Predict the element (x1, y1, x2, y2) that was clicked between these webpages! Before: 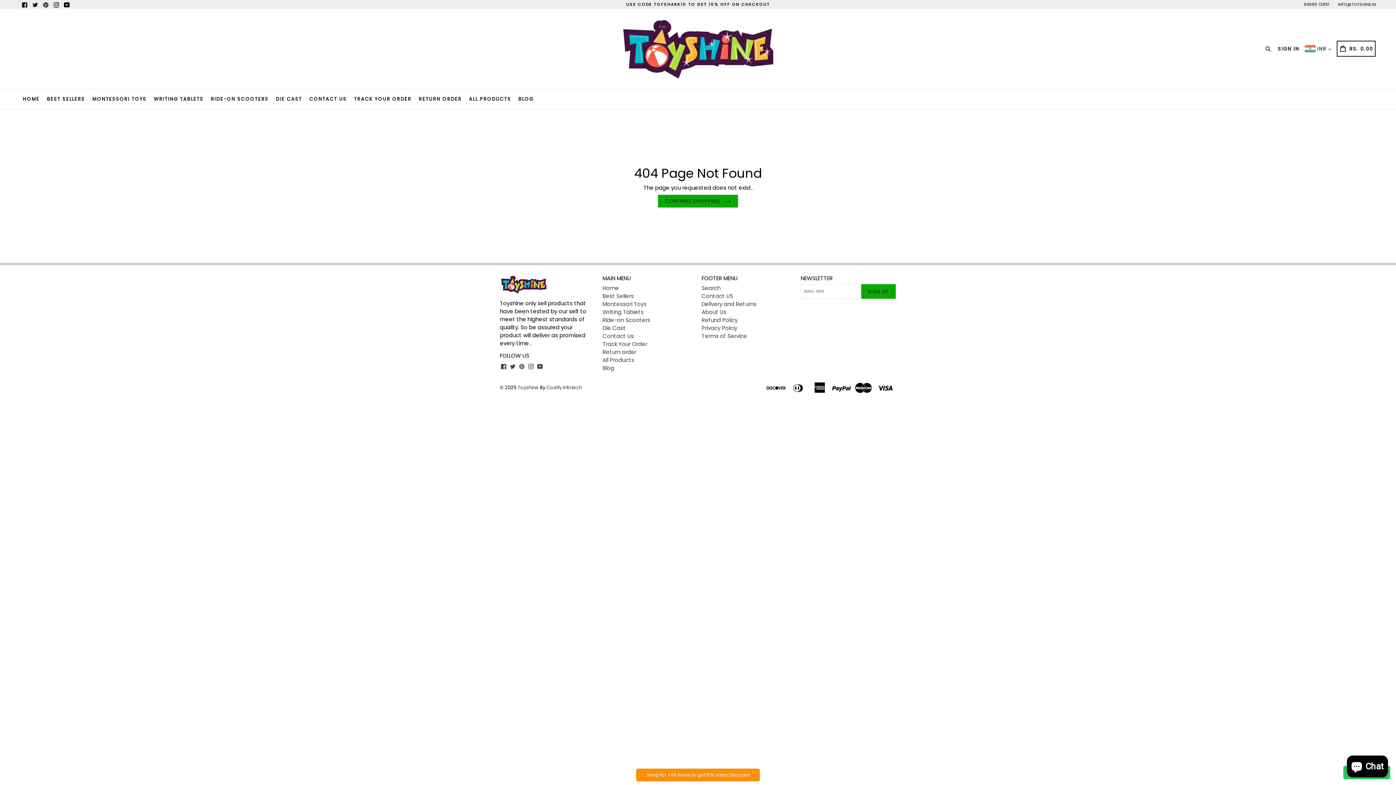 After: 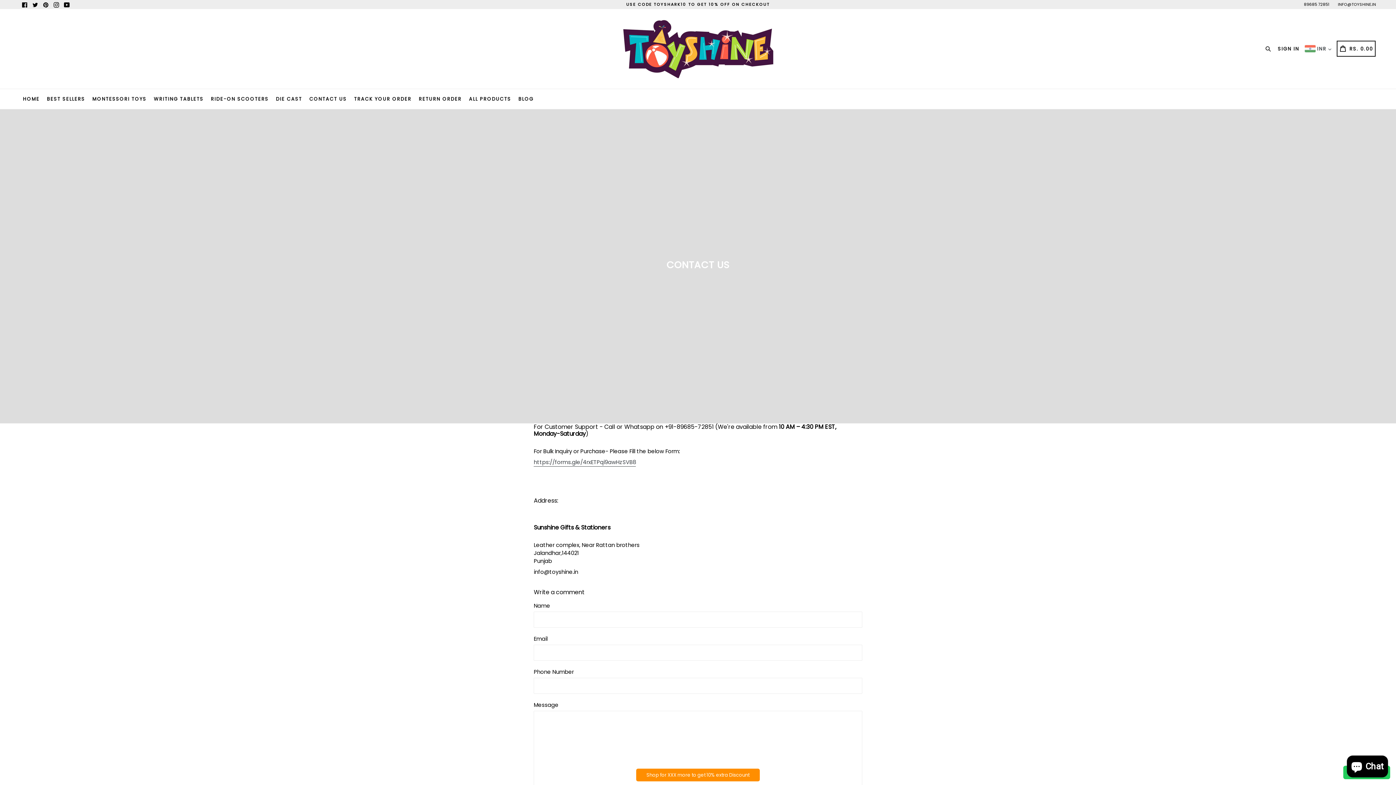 Action: bbox: (701, 292, 733, 300) label: Contact US